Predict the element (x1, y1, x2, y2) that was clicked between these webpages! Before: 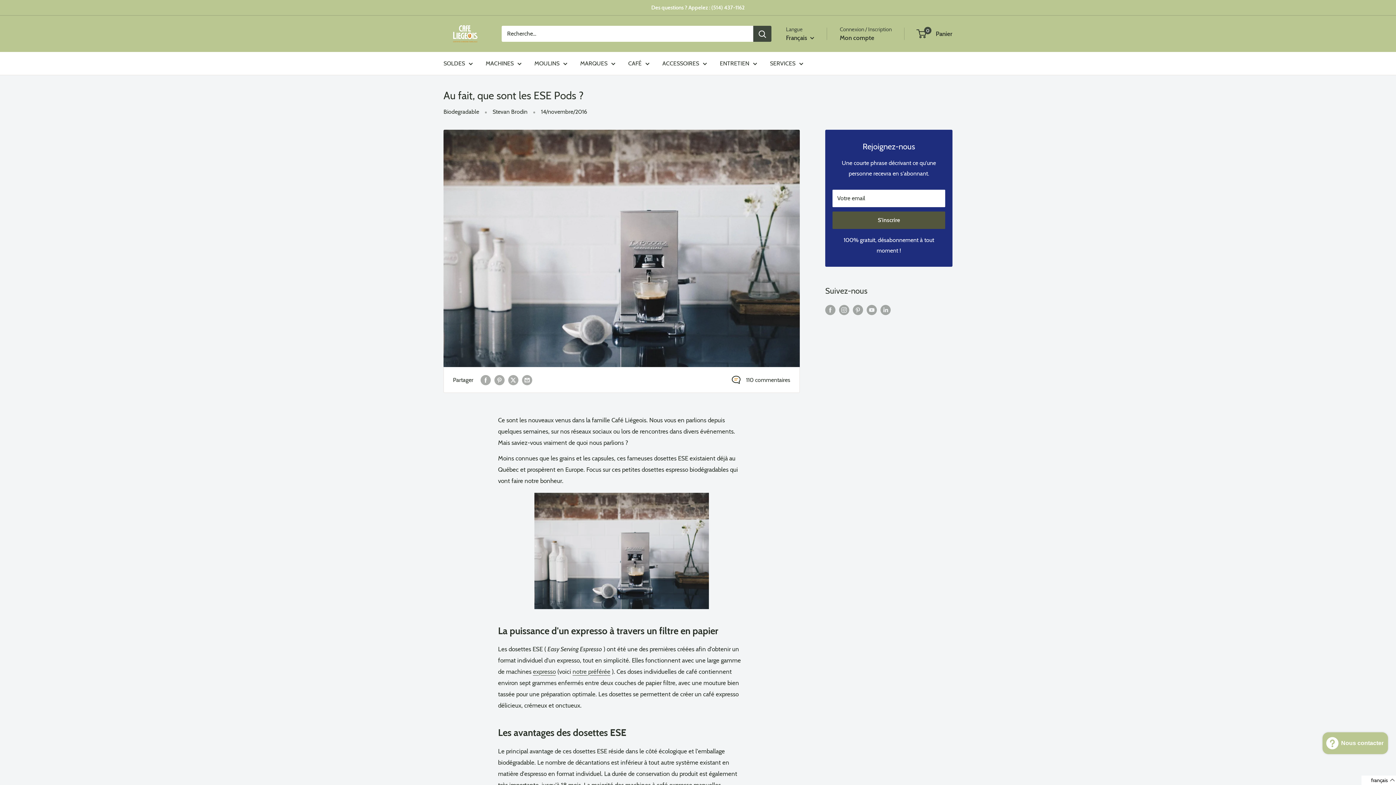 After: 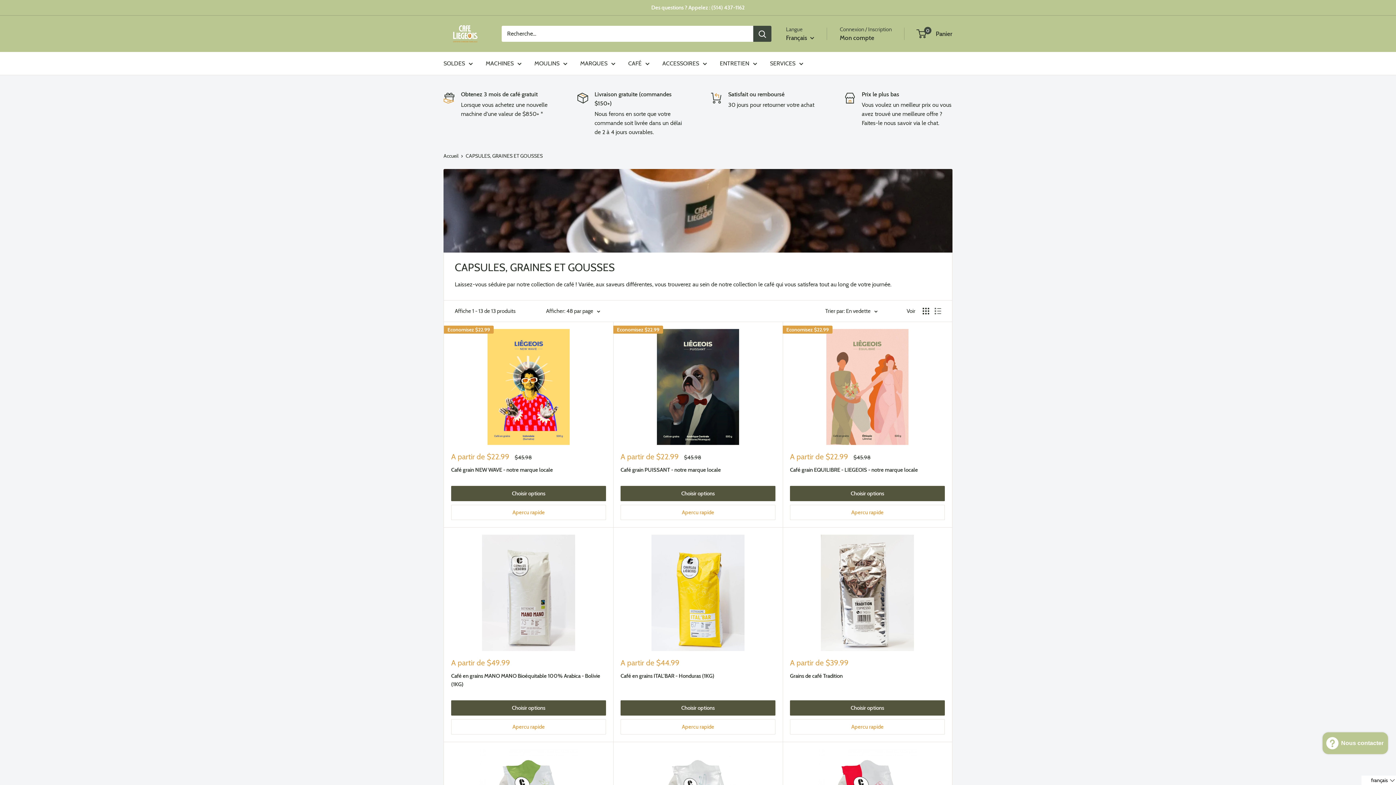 Action: bbox: (628, 58, 649, 68) label: CAFÉ